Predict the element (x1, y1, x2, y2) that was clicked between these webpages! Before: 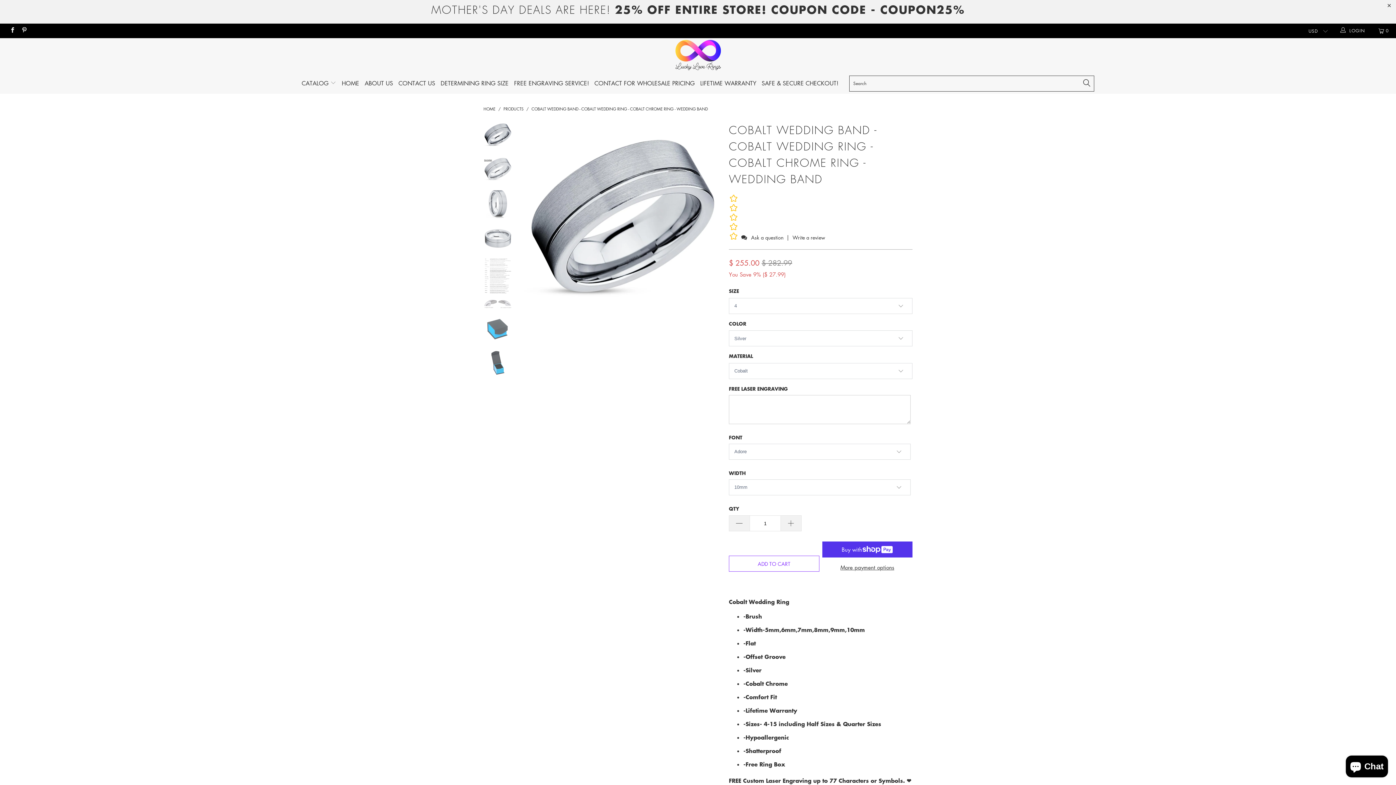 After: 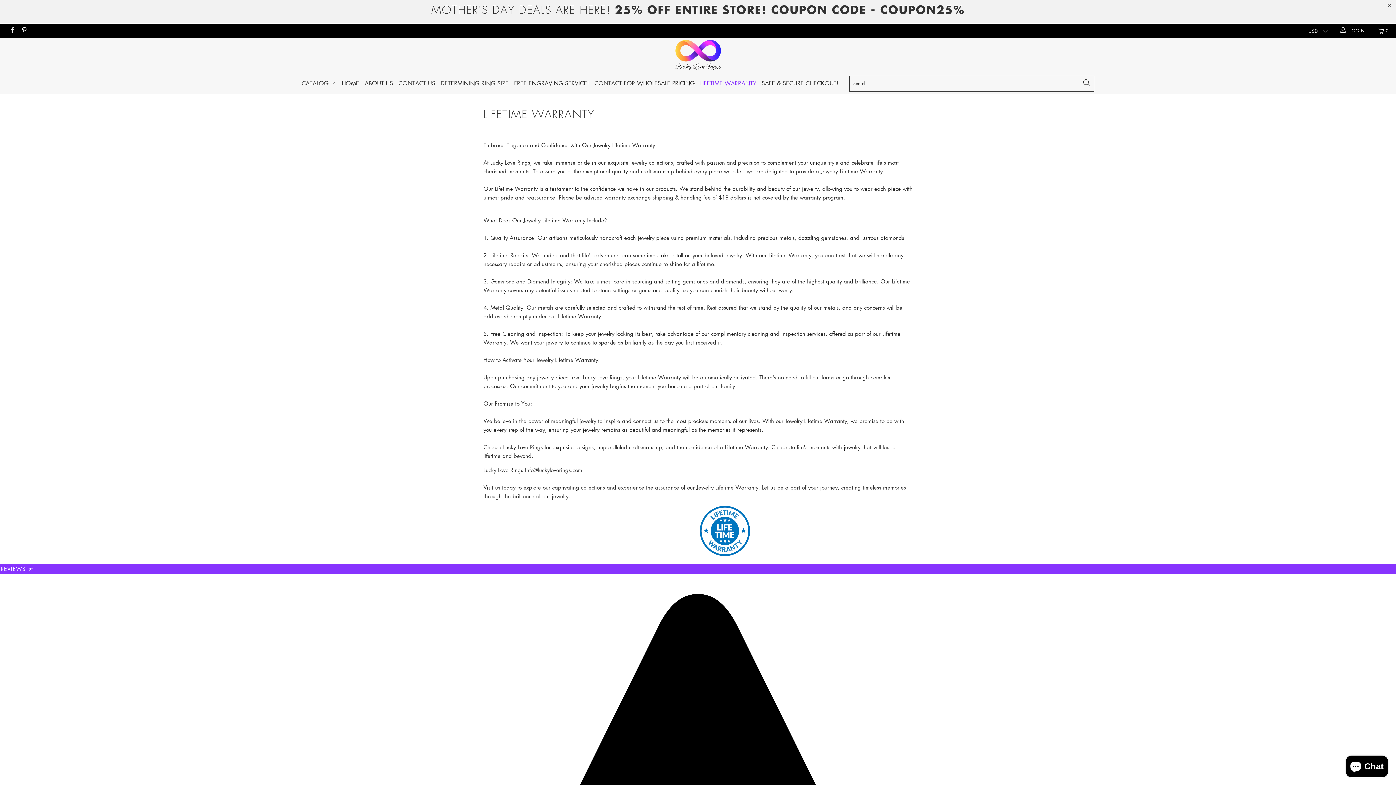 Action: bbox: (700, 74, 756, 92) label: LIFETIME WARRANTY